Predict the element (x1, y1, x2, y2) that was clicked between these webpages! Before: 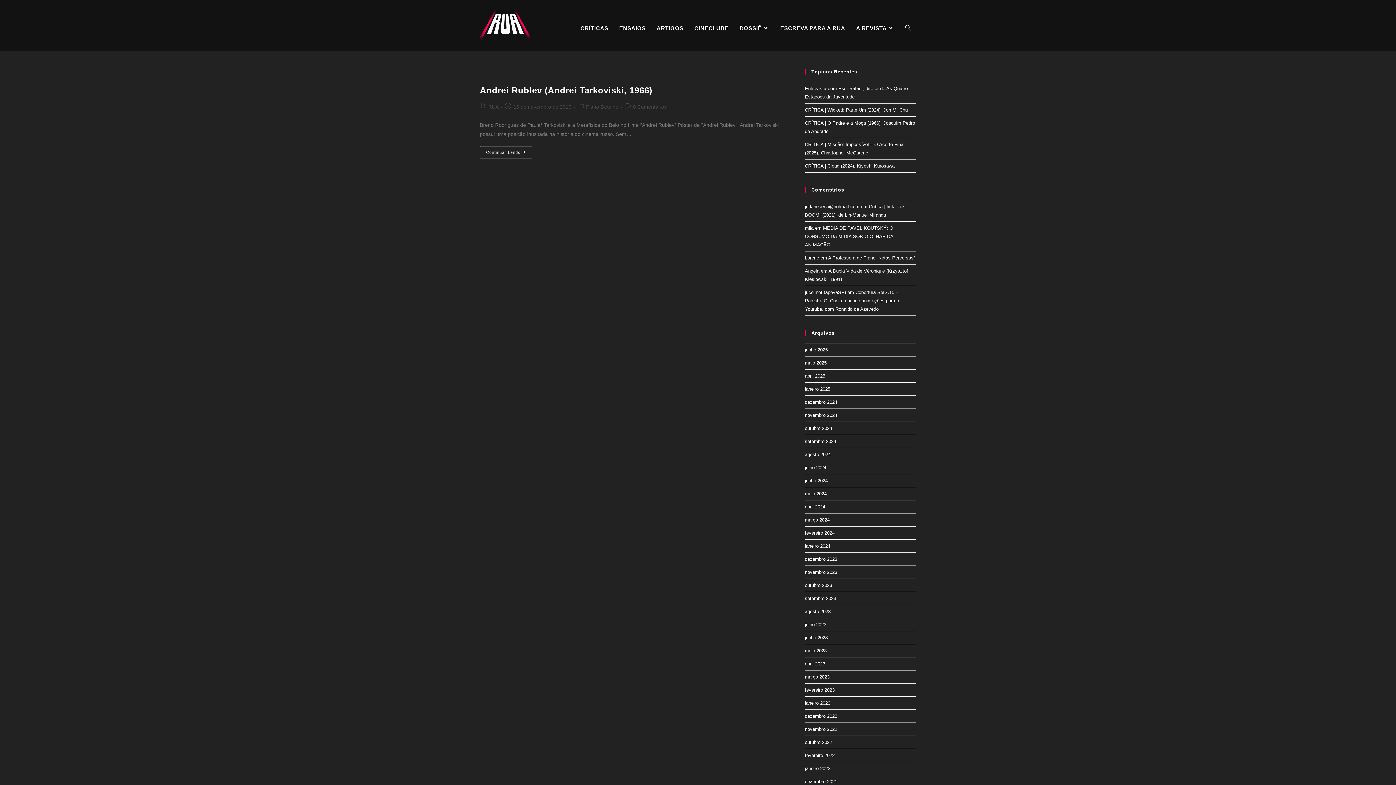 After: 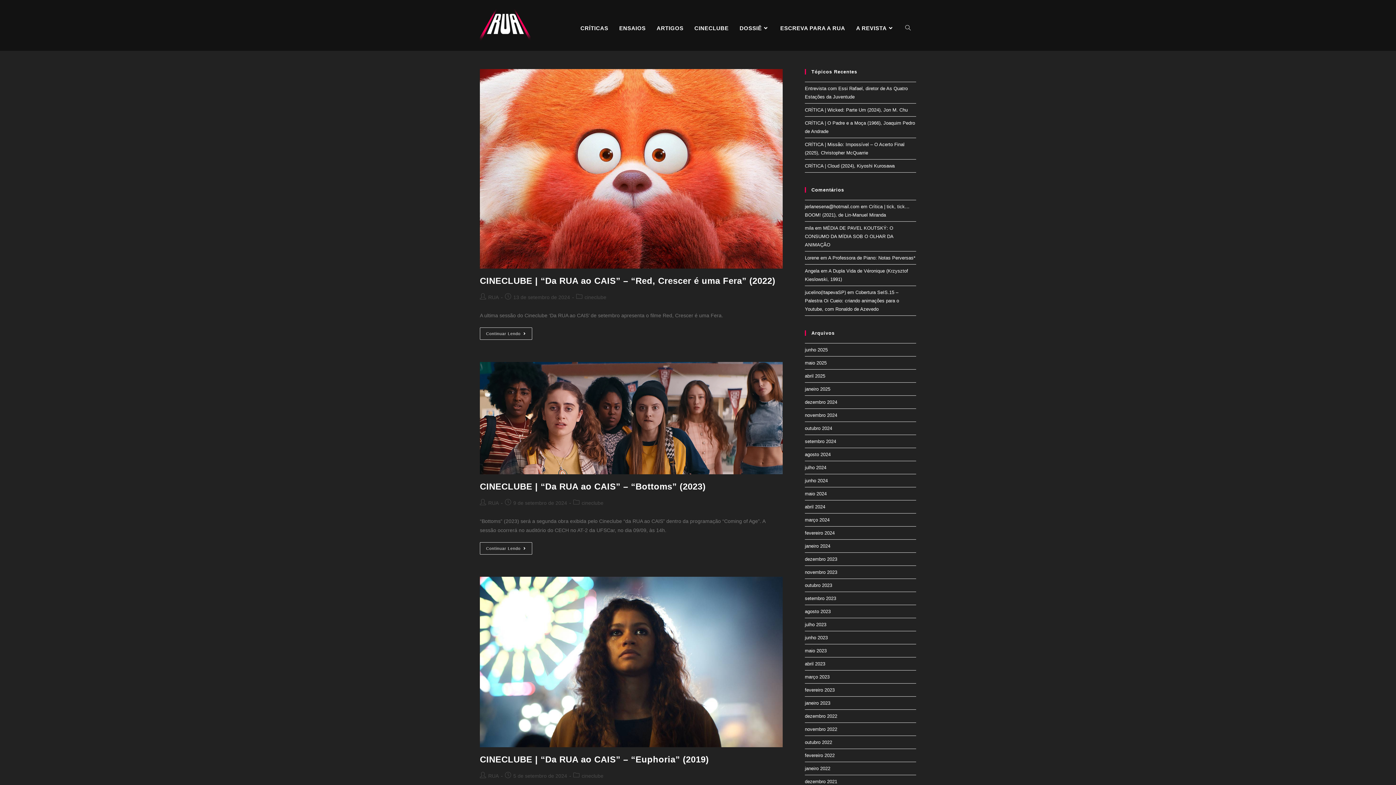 Action: bbox: (689, 10, 734, 46) label: CINECLUBE